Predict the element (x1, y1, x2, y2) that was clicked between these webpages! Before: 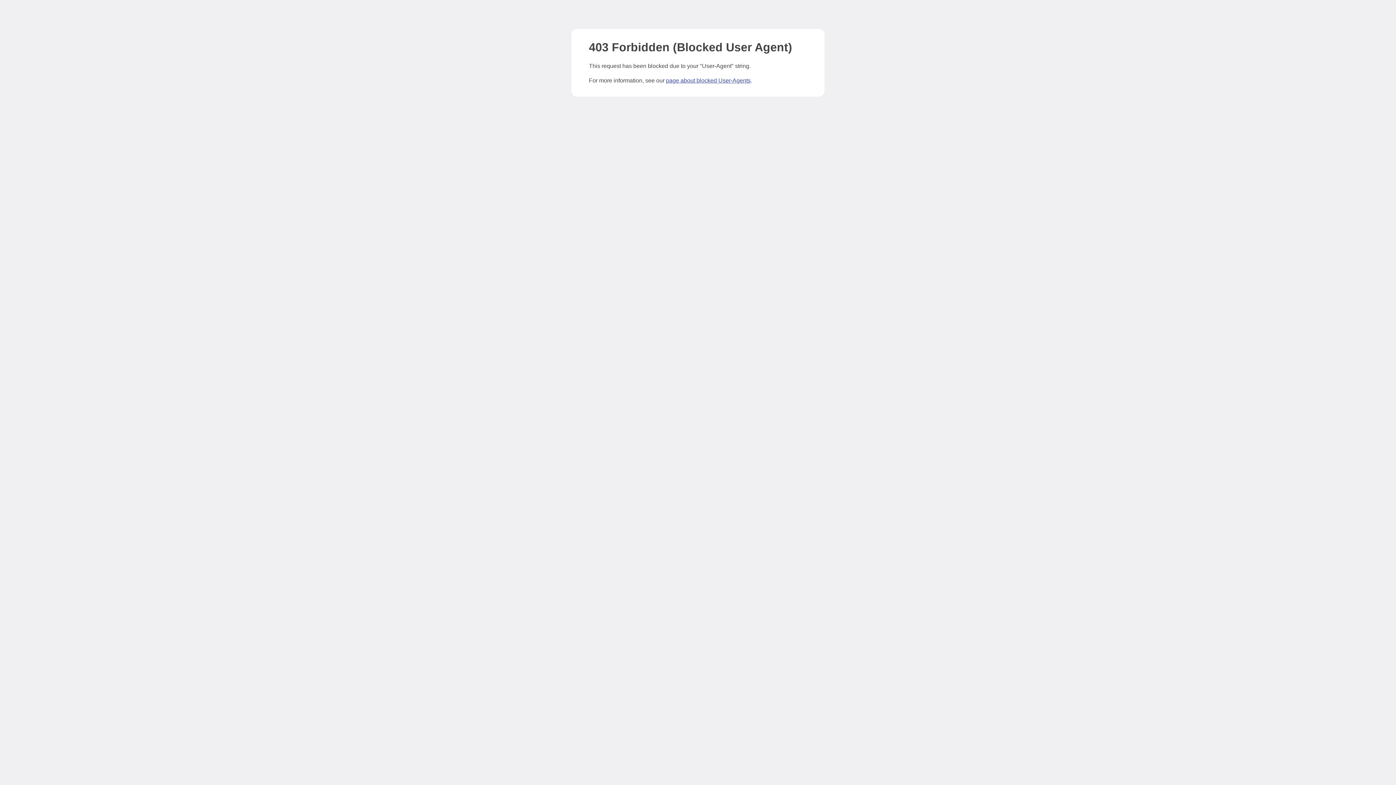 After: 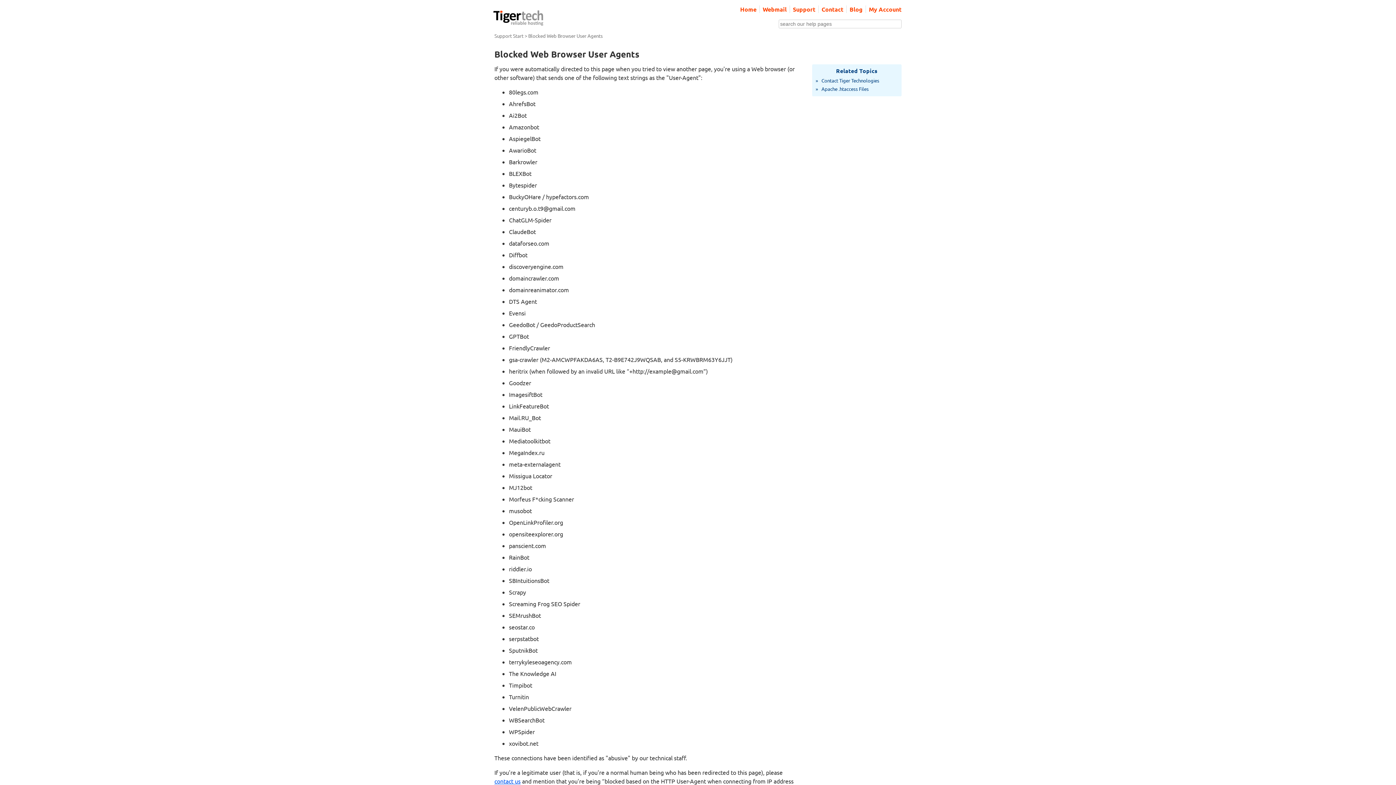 Action: bbox: (666, 77, 750, 83) label: page about blocked User-Agents